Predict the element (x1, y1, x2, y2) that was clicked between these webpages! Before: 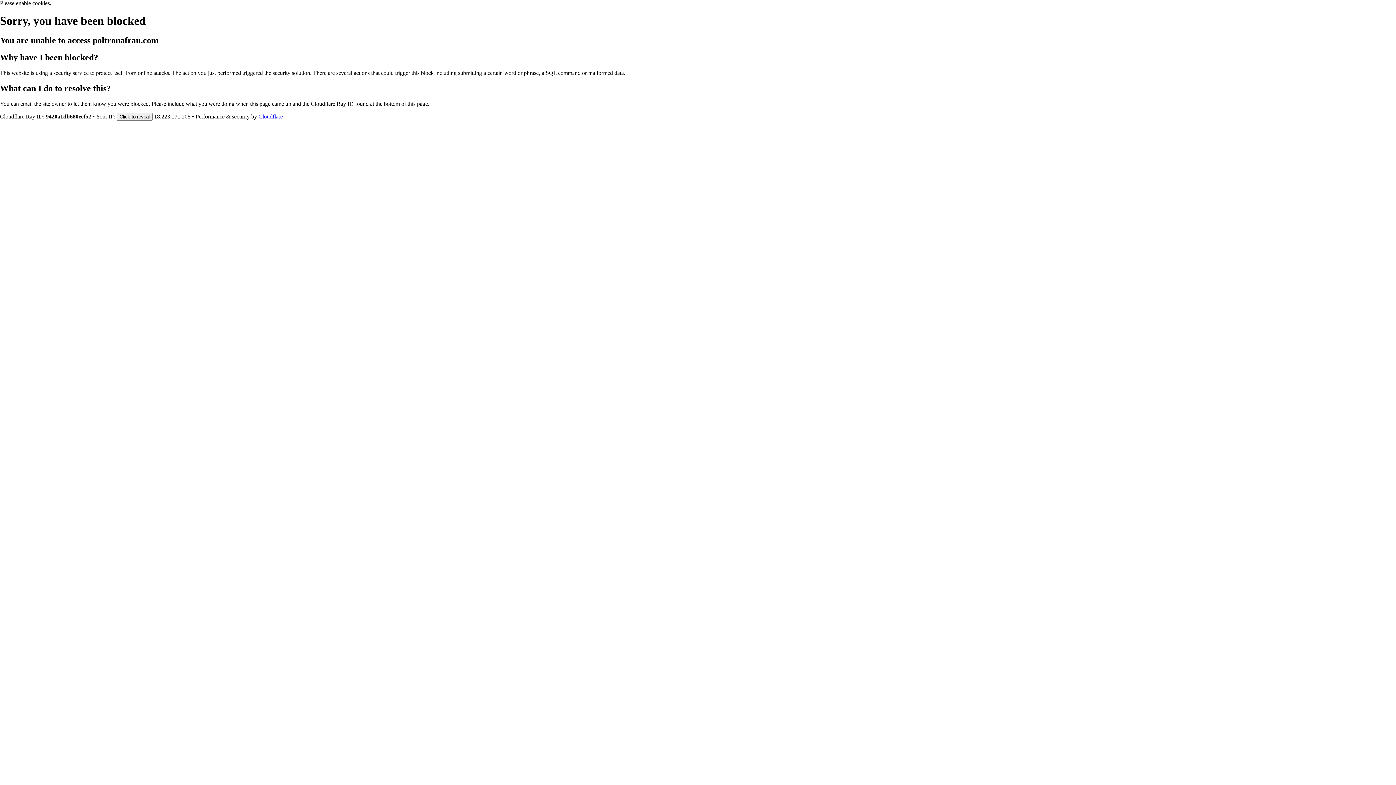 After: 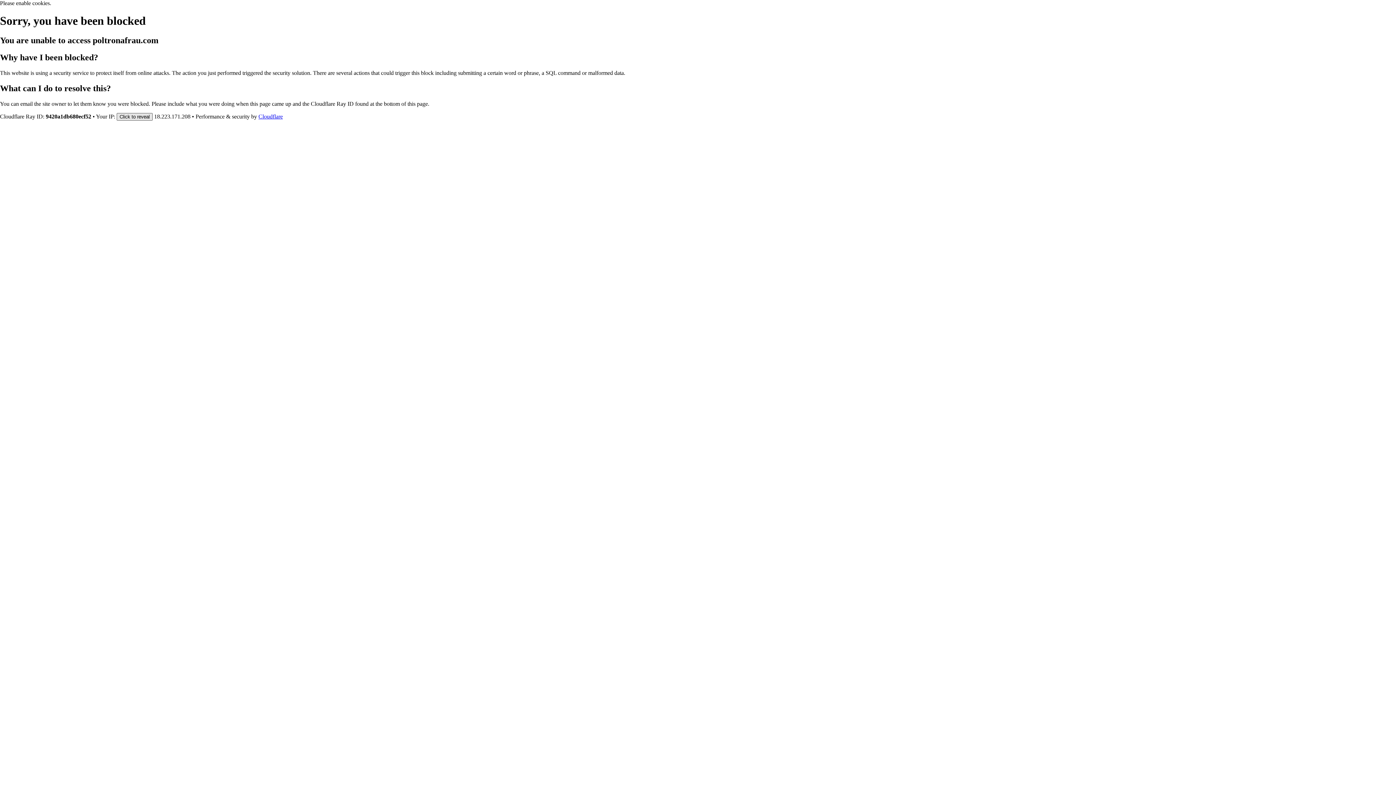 Action: label: Click to reveal bbox: (116, 112, 152, 120)